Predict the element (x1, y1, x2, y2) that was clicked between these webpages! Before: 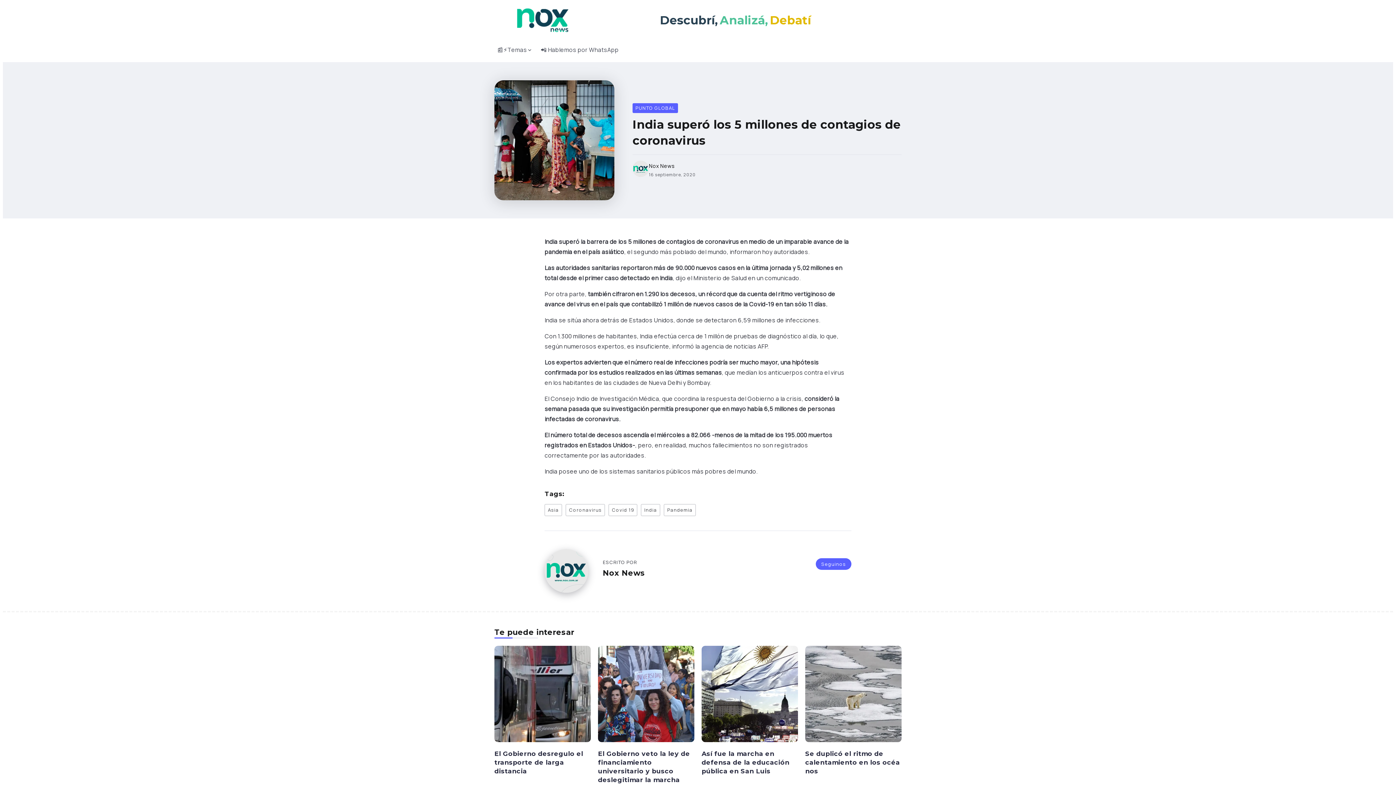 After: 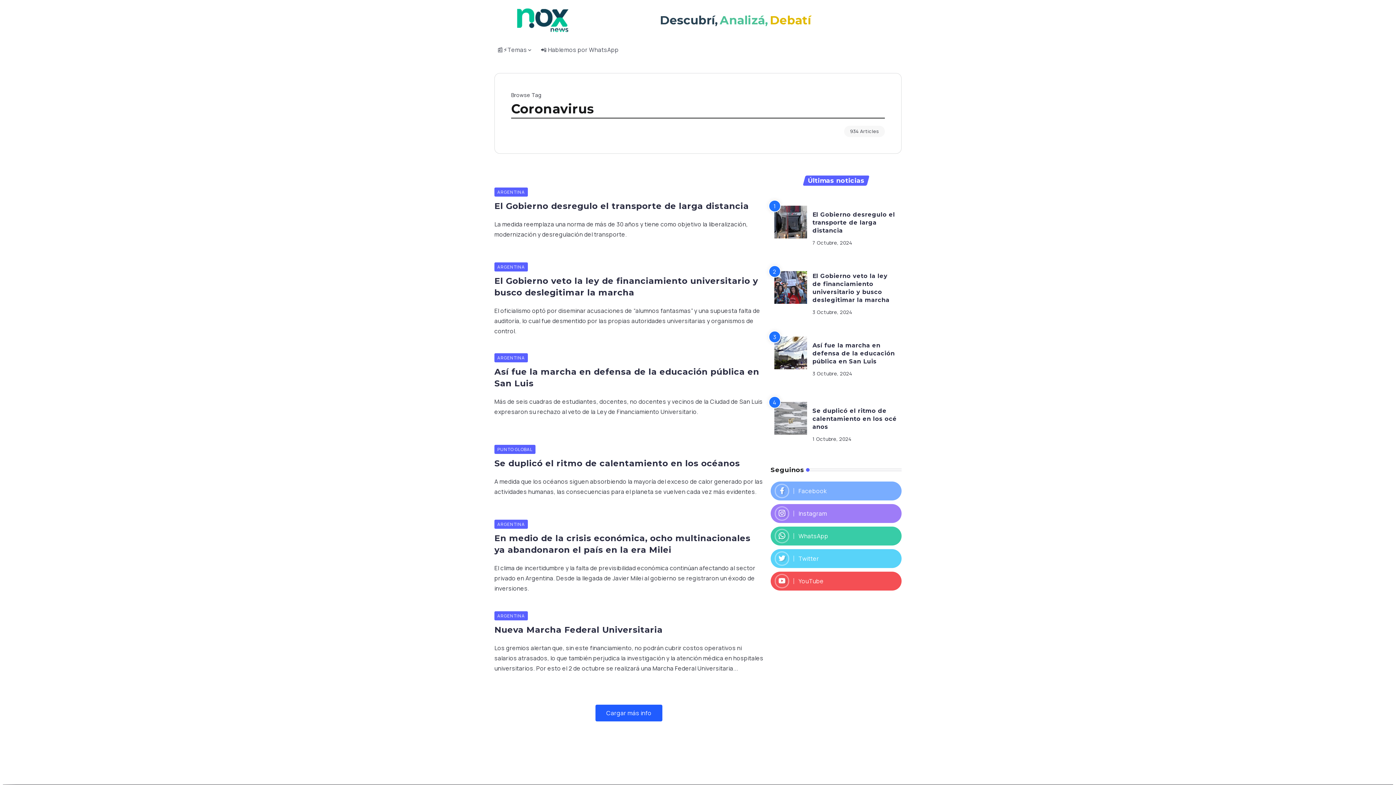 Action: label: Coronavirus bbox: (565, 504, 605, 516)